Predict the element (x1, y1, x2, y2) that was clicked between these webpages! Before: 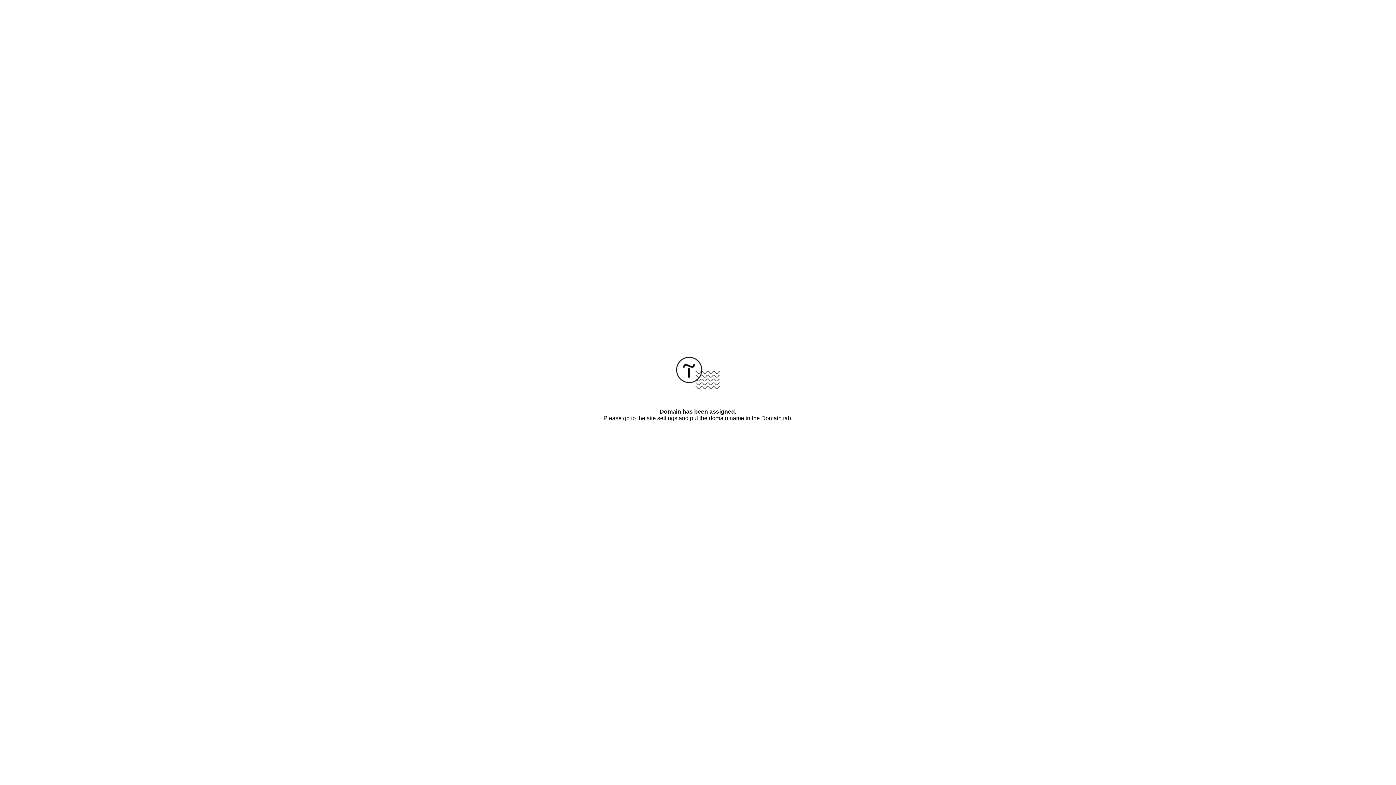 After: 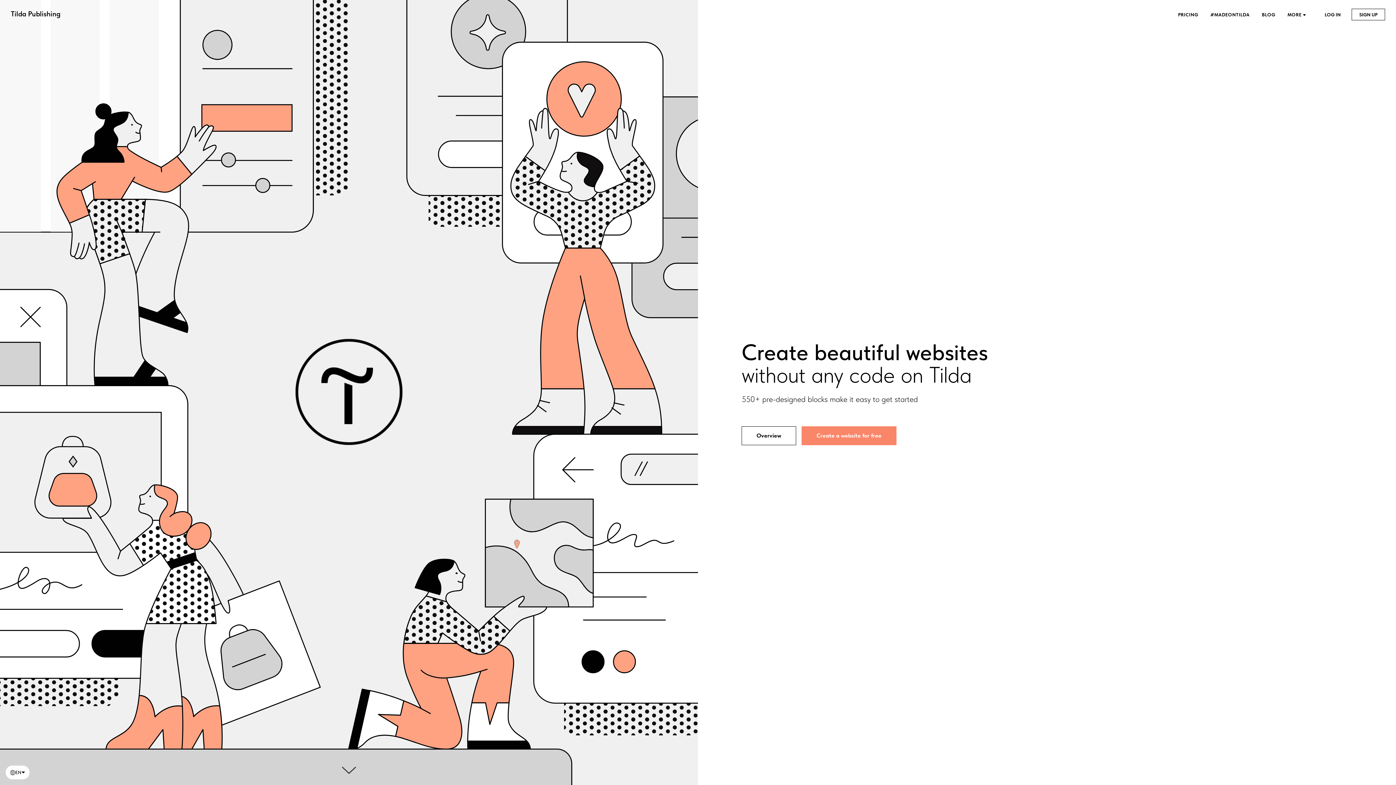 Action: bbox: (676, 384, 720, 390)